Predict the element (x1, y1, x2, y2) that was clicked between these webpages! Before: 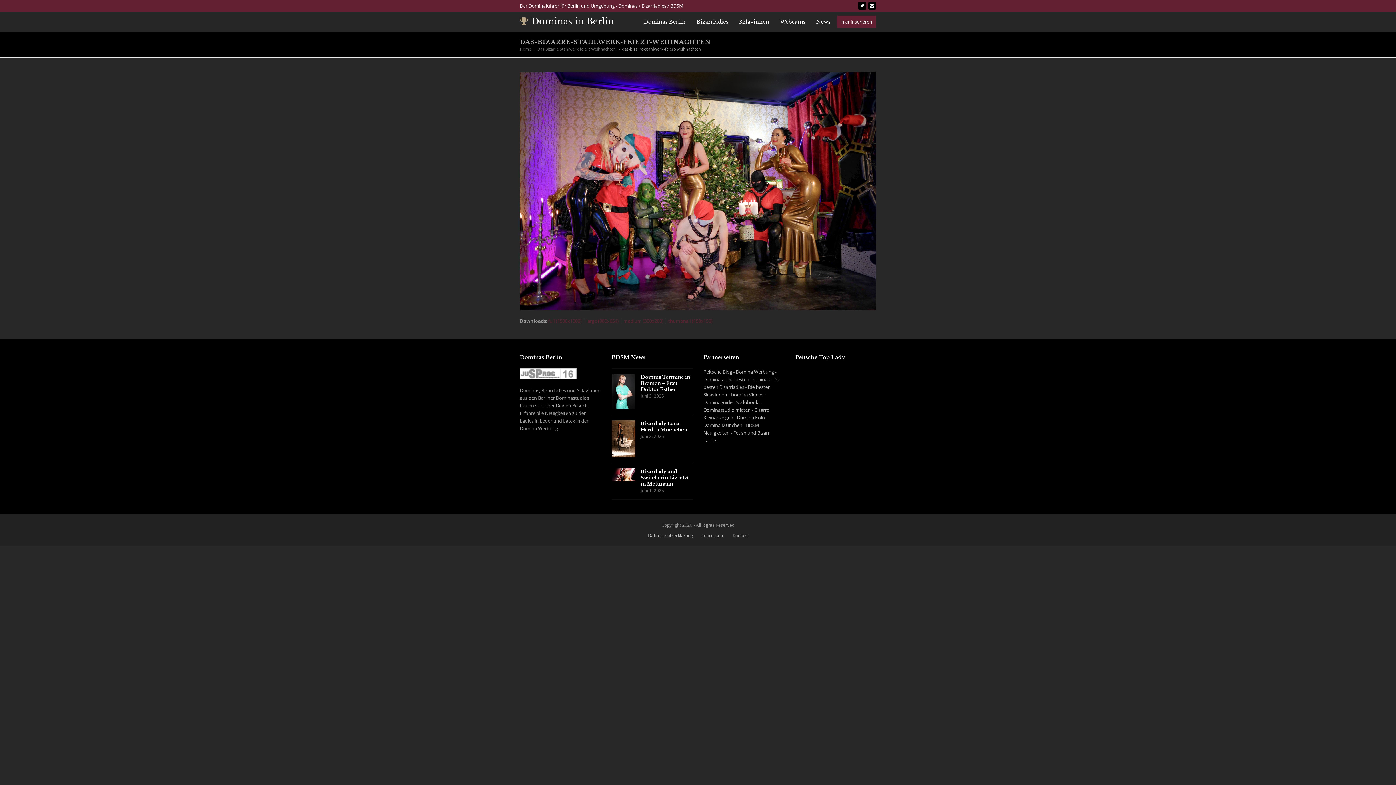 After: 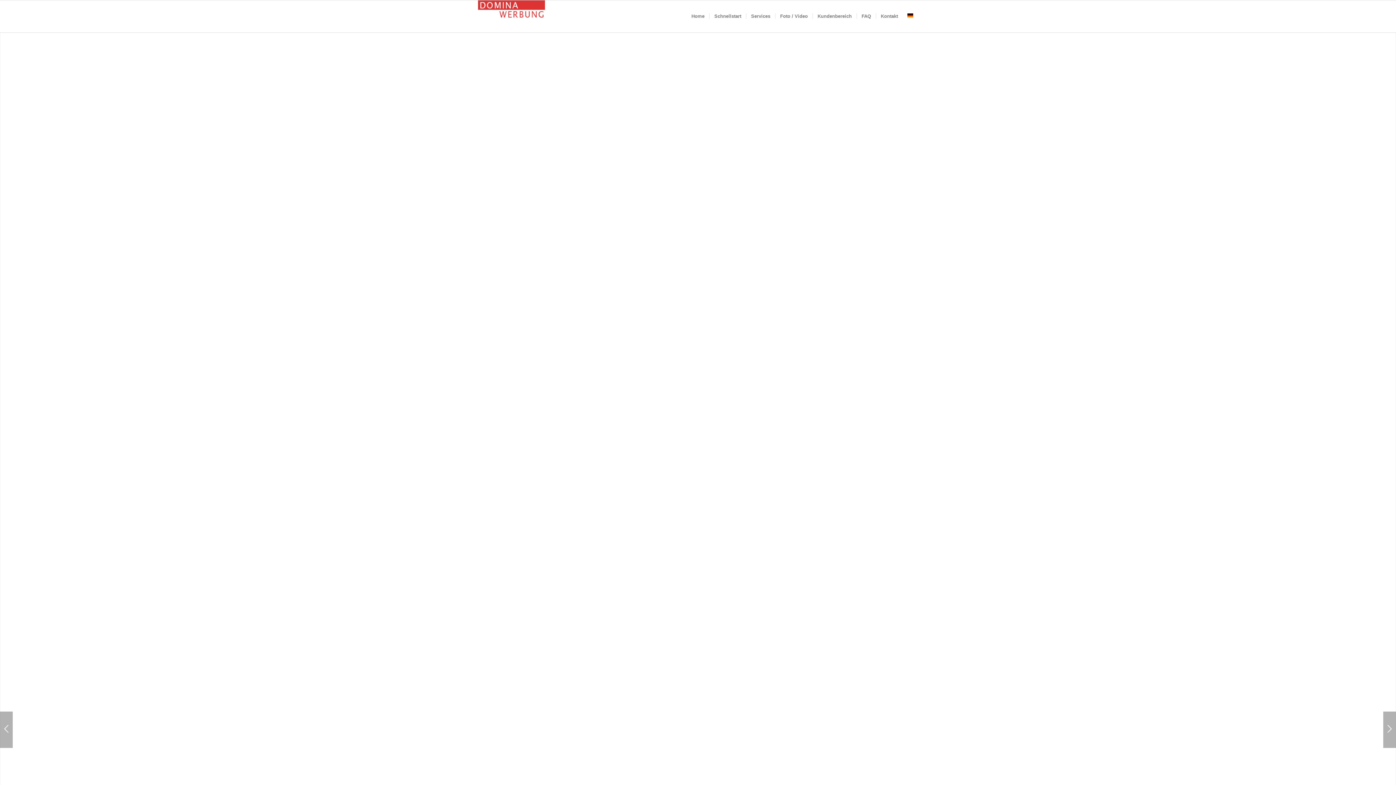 Action: label: Domina Werbung bbox: (736, 368, 774, 375)